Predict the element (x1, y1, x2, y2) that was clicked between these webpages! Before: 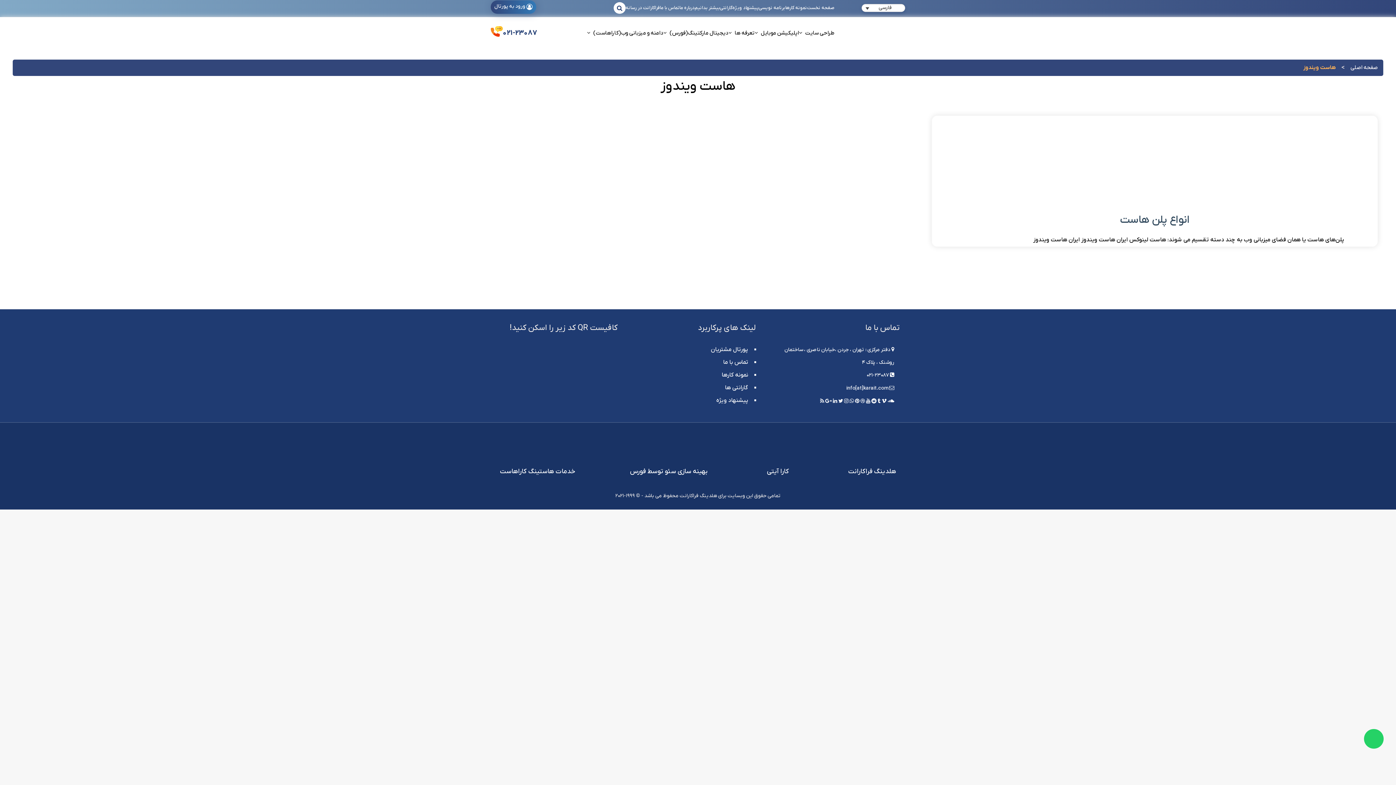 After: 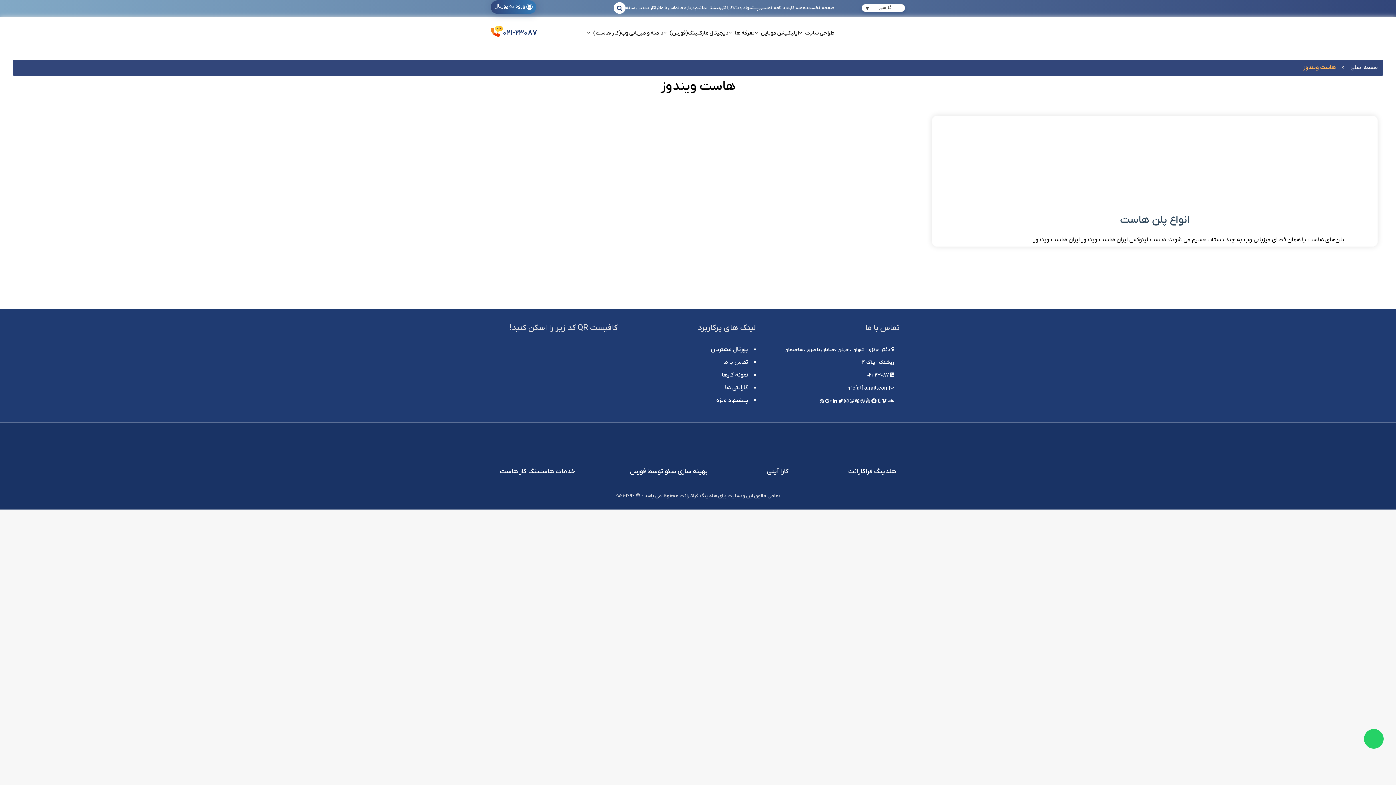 Action: label: rss bbox: (820, 398, 824, 405)